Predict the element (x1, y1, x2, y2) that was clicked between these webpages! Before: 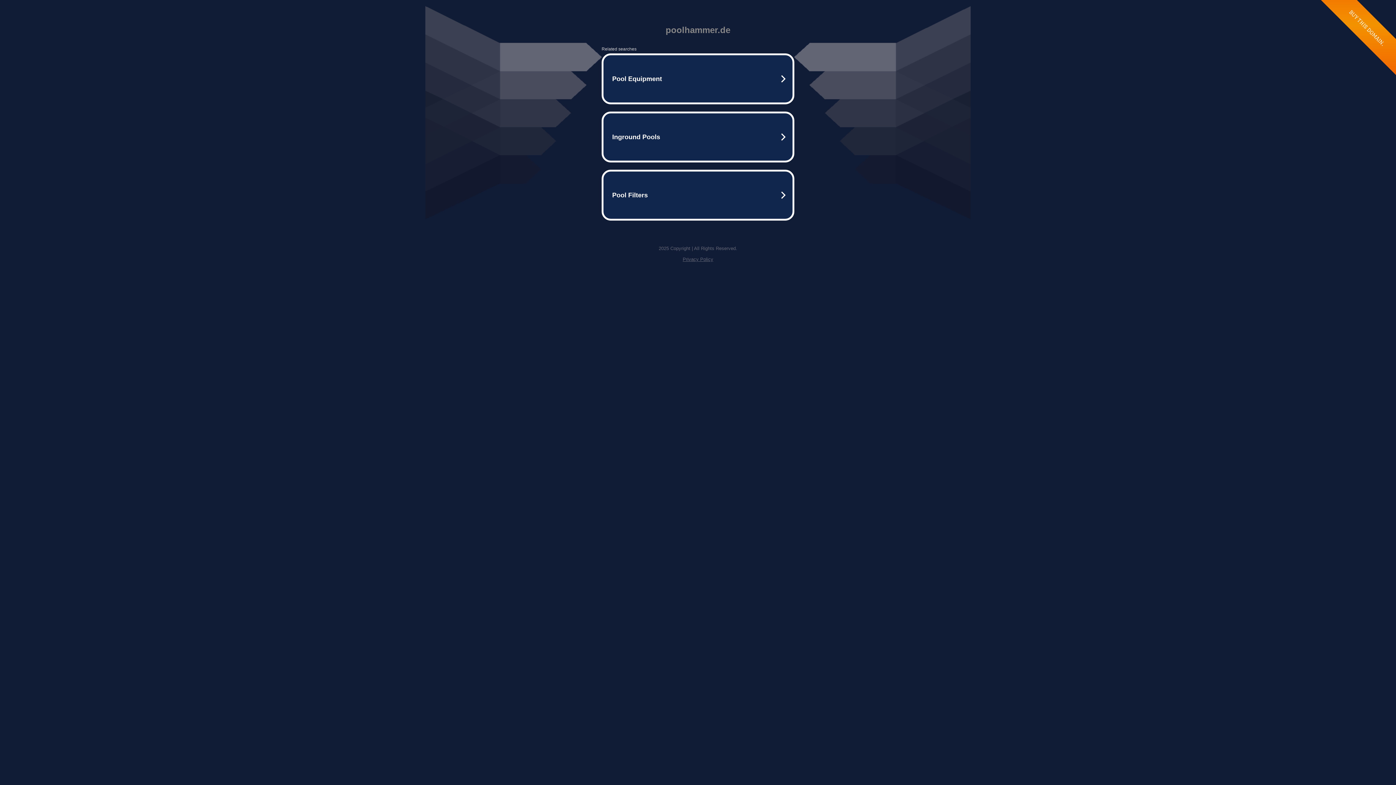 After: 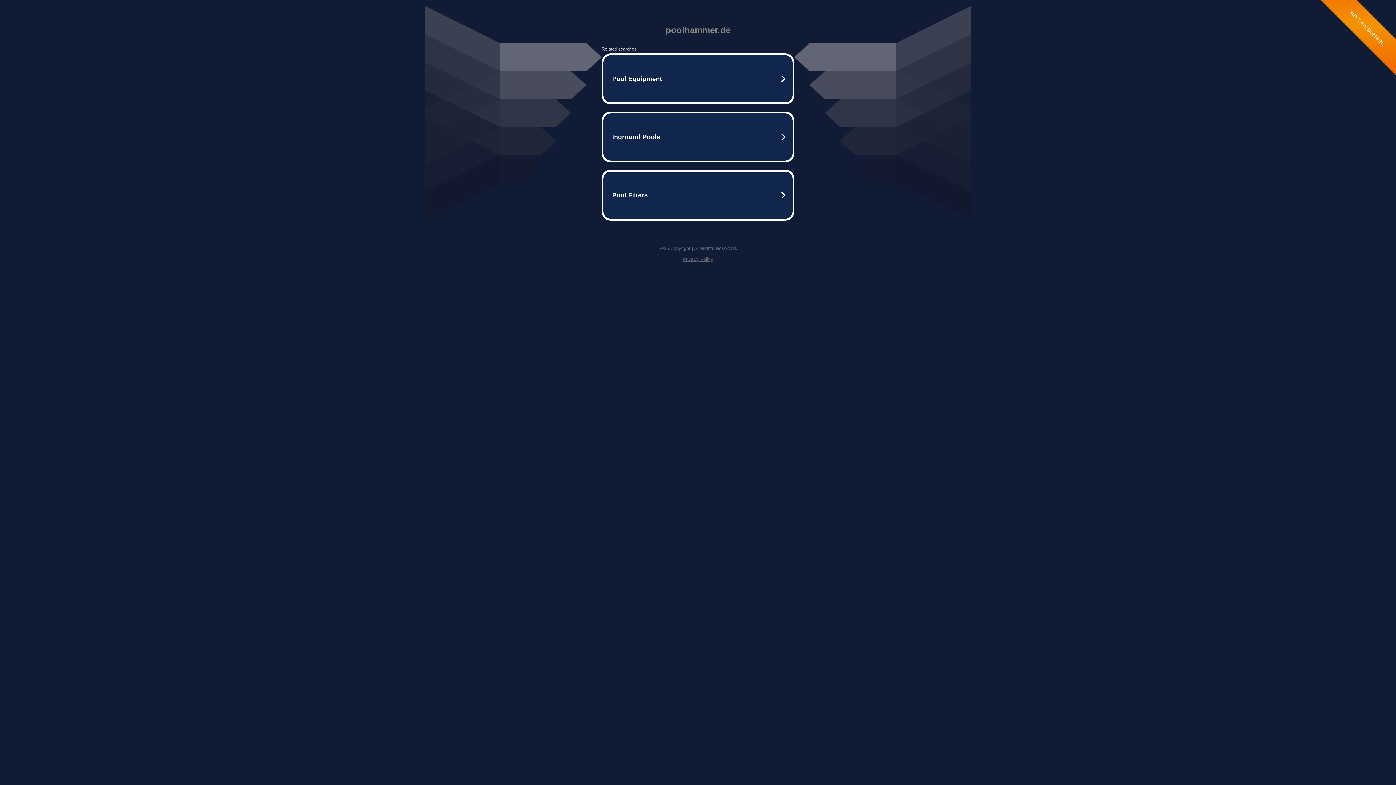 Action: bbox: (682, 256, 713, 262) label: Privacy Policy